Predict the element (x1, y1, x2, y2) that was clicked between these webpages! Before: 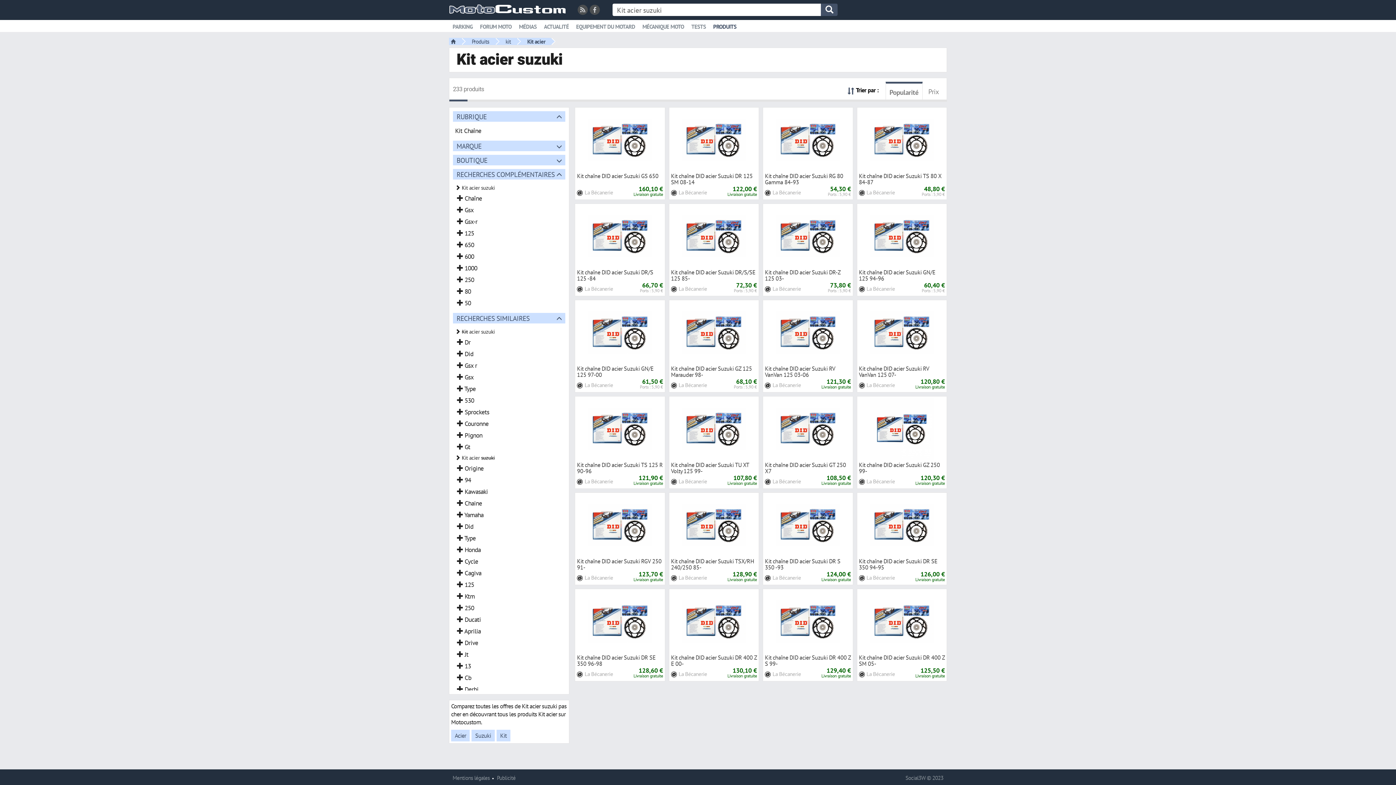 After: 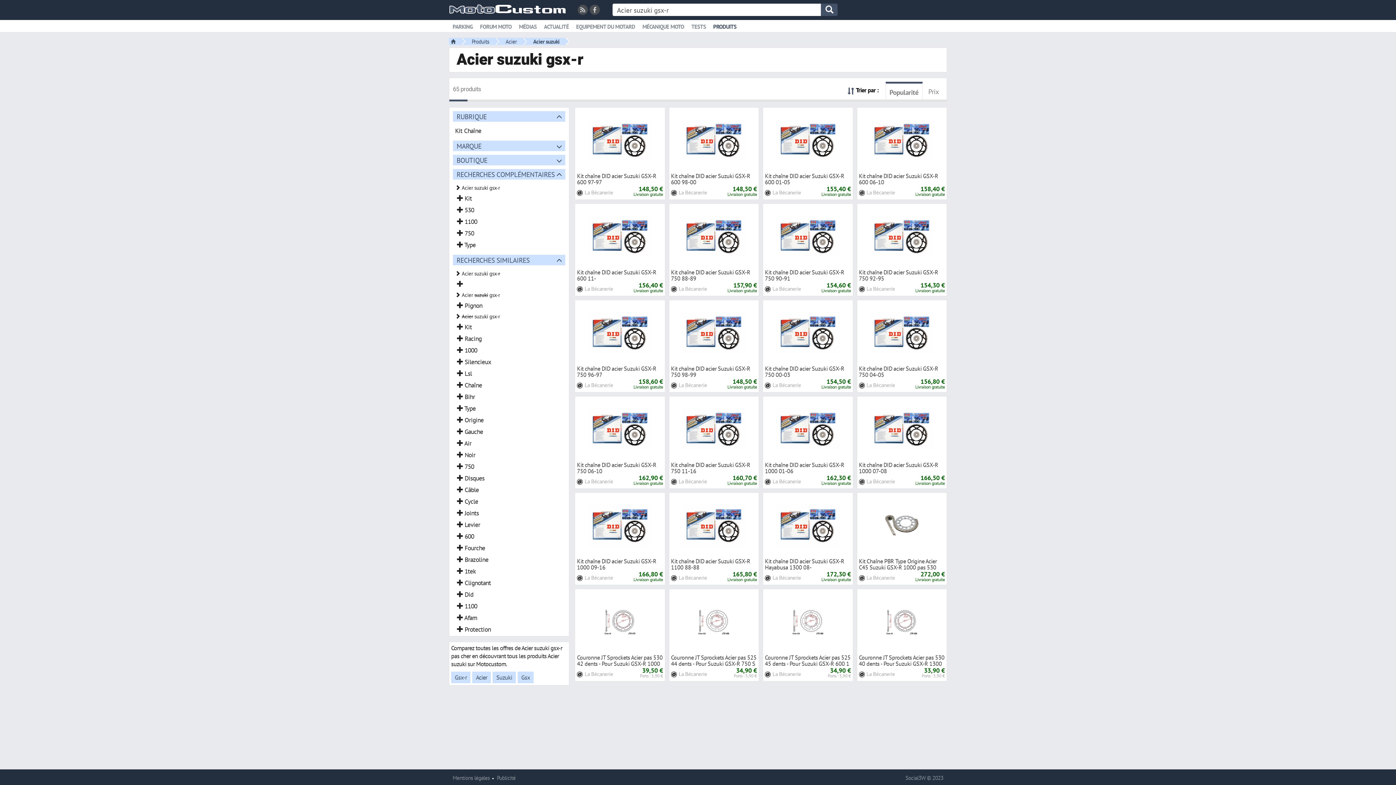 Action: bbox: (453, 360, 565, 371) label:  Gsx r